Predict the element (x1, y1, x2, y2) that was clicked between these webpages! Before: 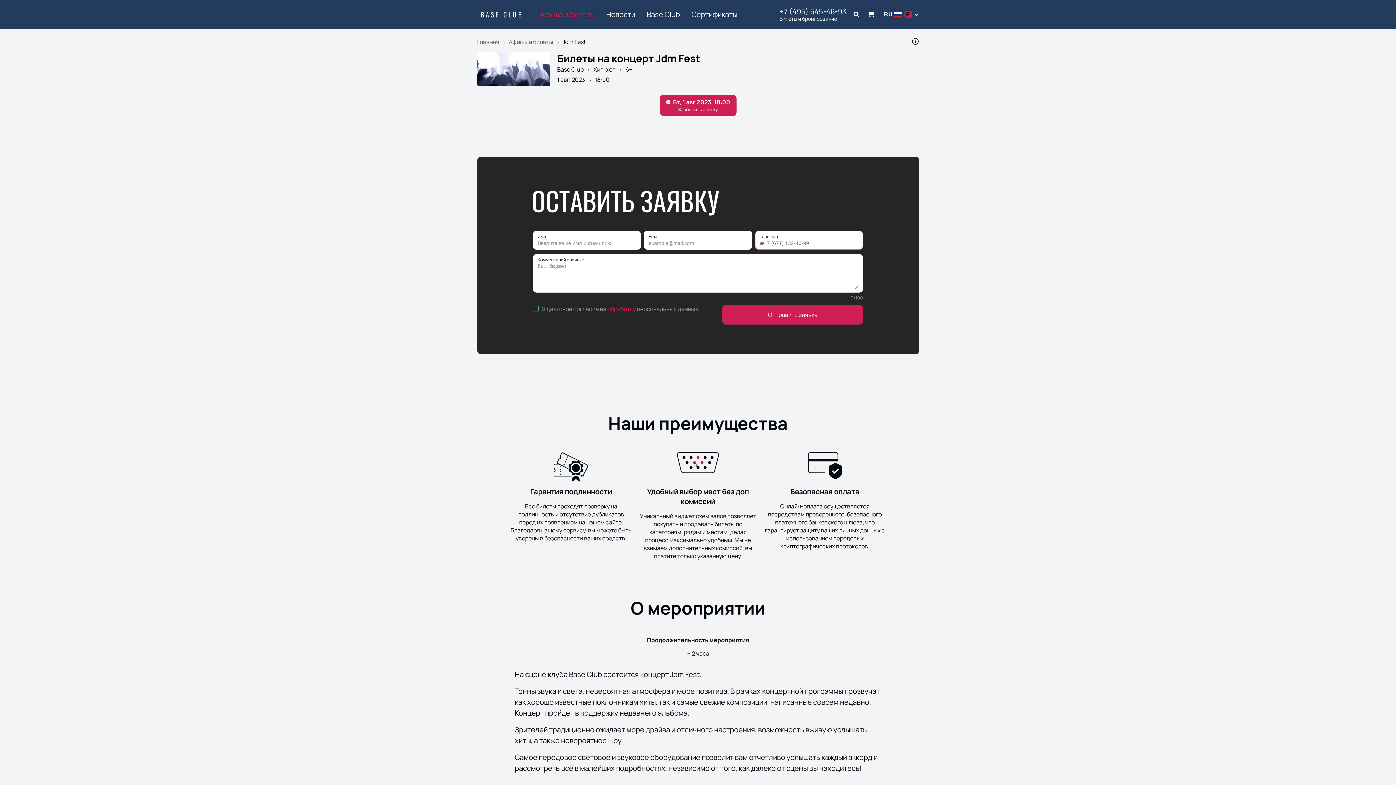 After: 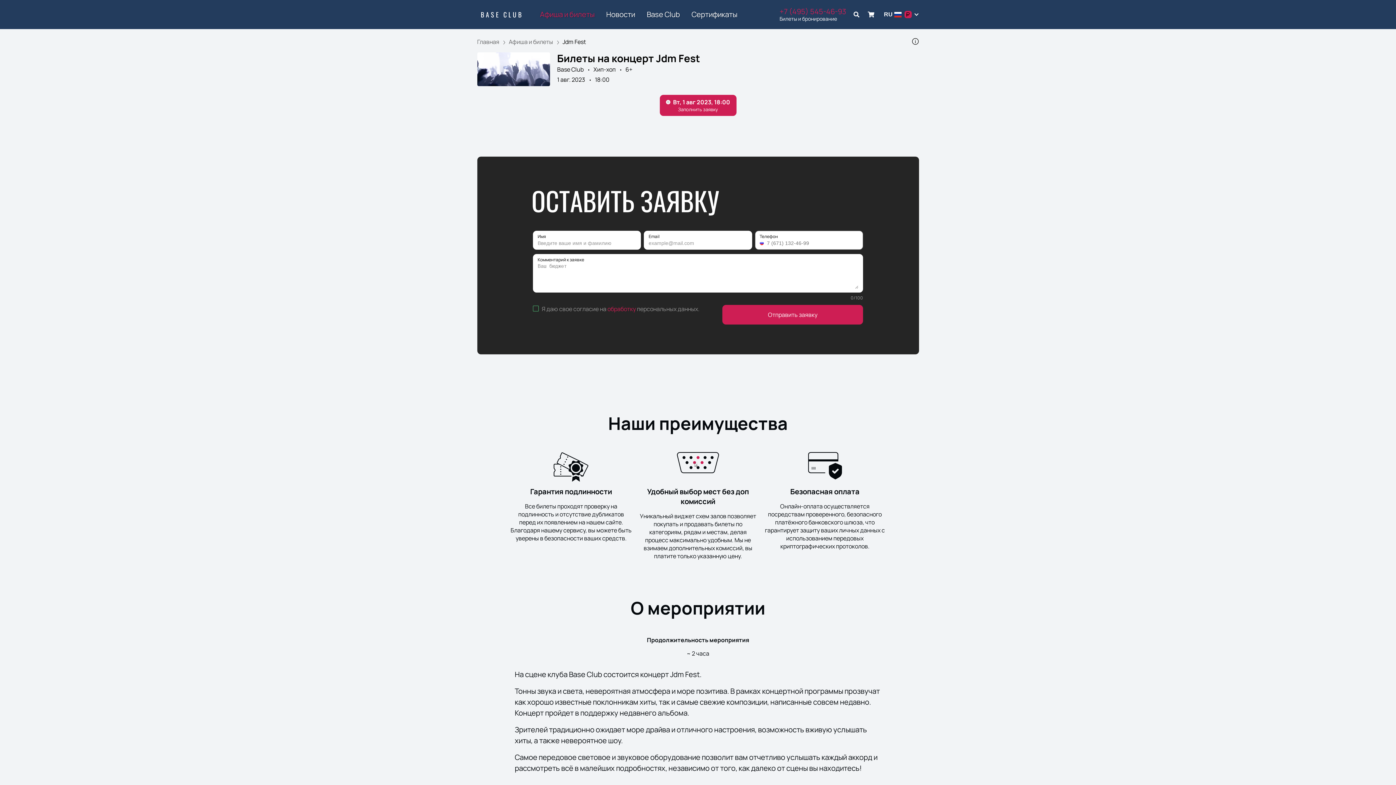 Action: label: +7 (495) 545-46-93 bbox: (779, 7, 846, 16)